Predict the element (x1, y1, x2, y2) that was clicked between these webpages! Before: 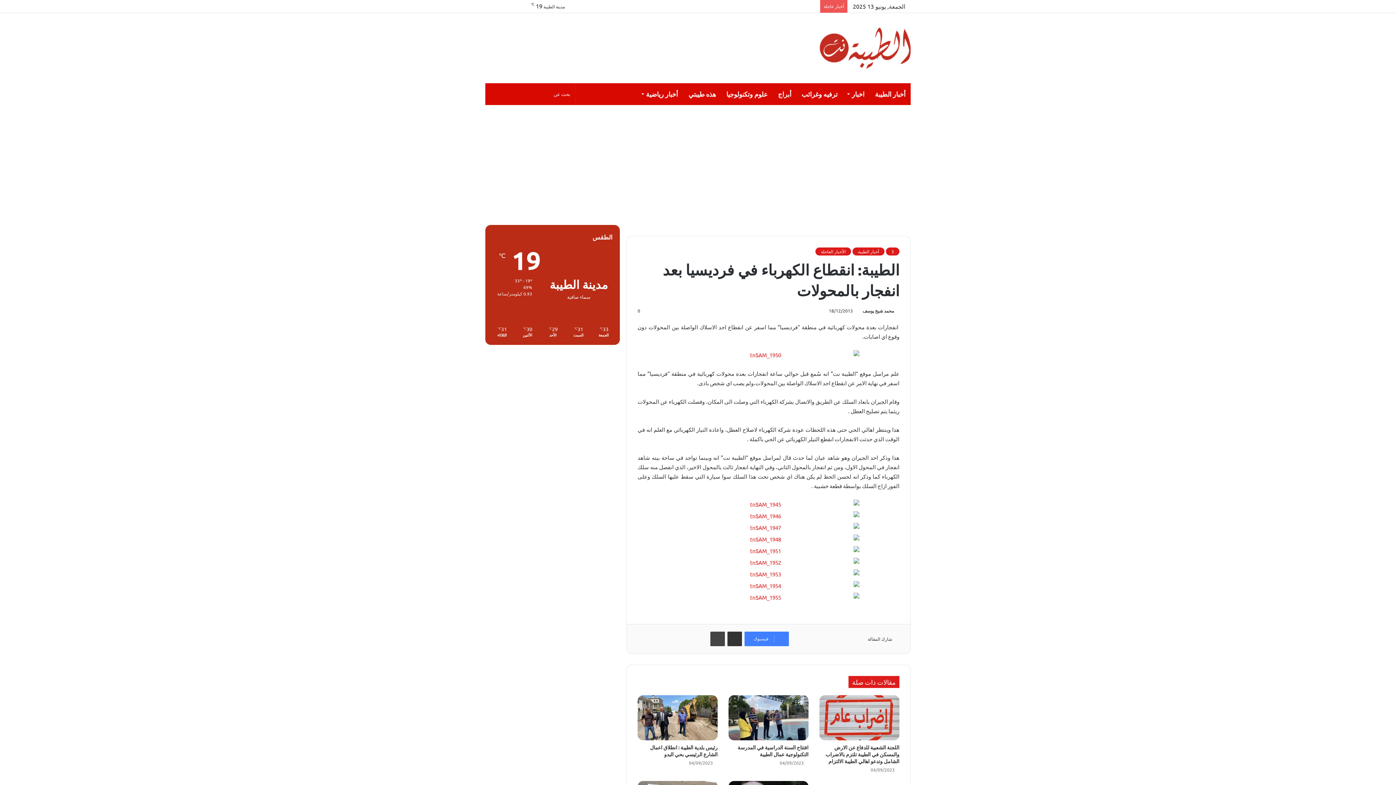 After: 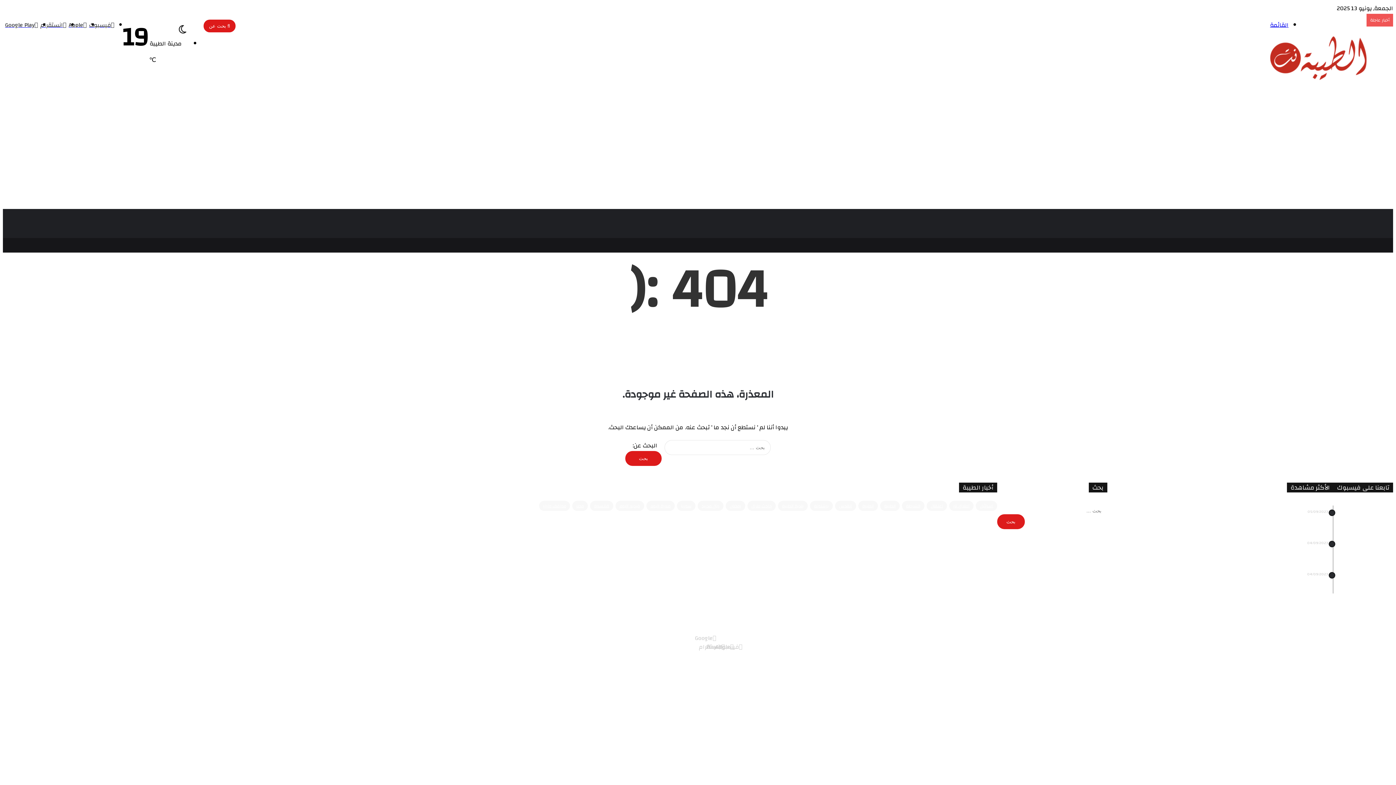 Action: bbox: (637, 534, 899, 544)